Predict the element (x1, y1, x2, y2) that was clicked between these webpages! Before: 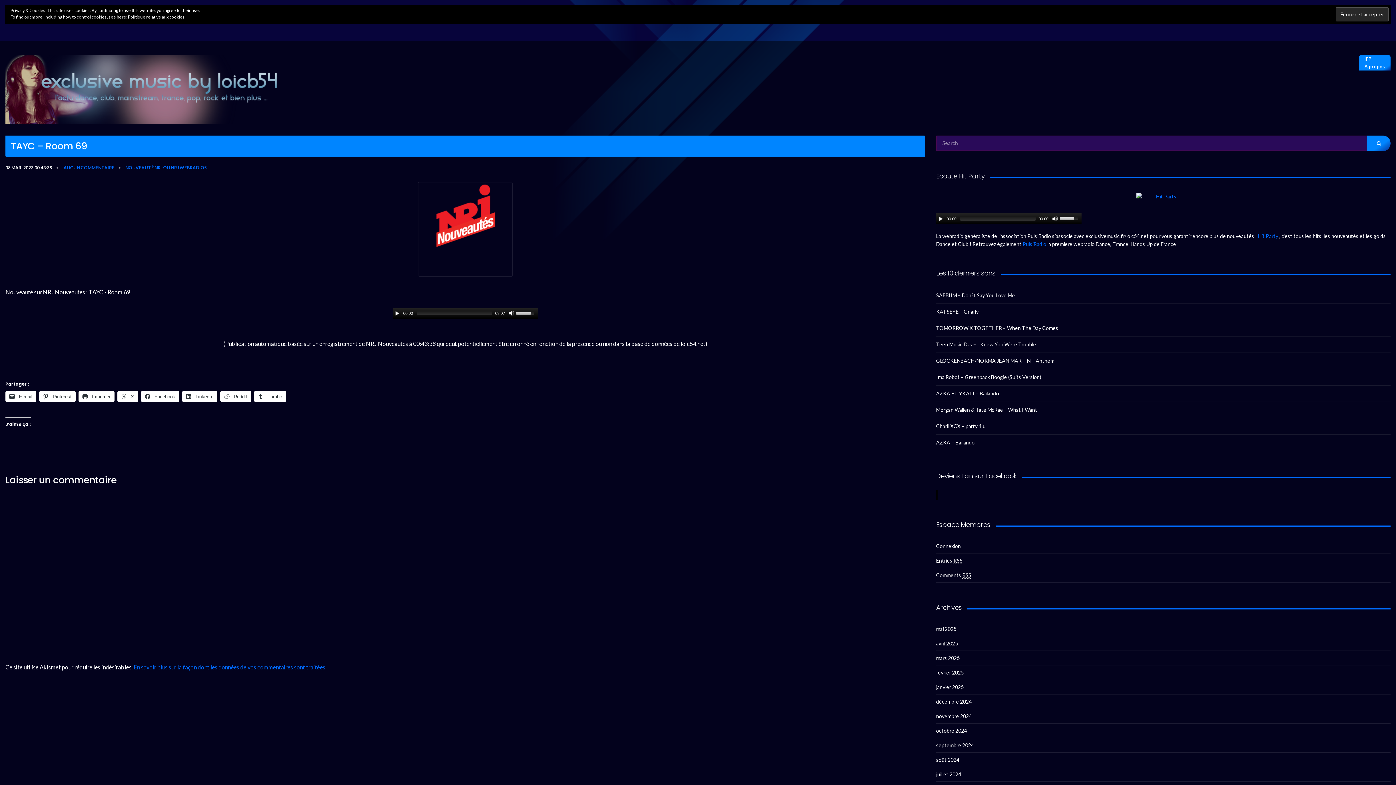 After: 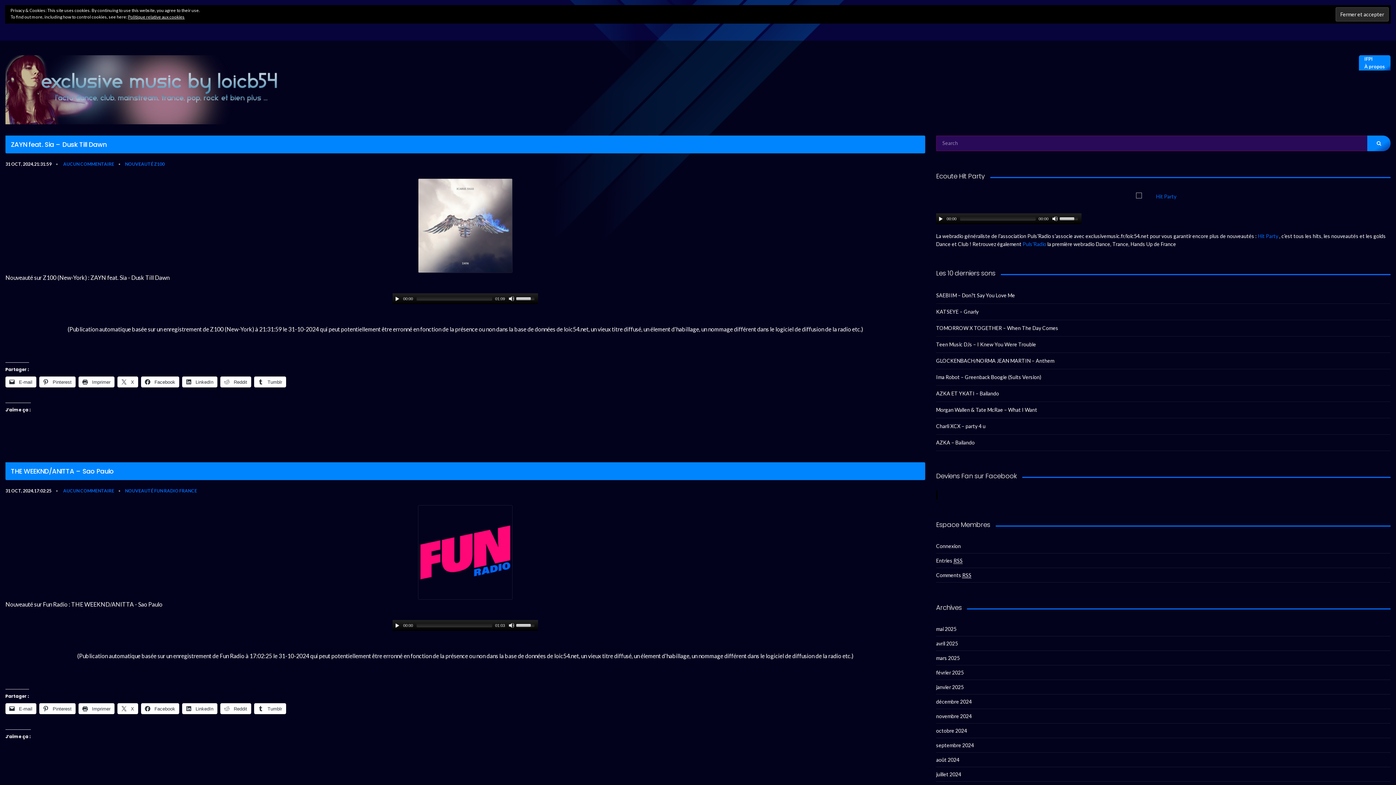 Action: bbox: (936, 724, 1390, 738) label: octobre 2024